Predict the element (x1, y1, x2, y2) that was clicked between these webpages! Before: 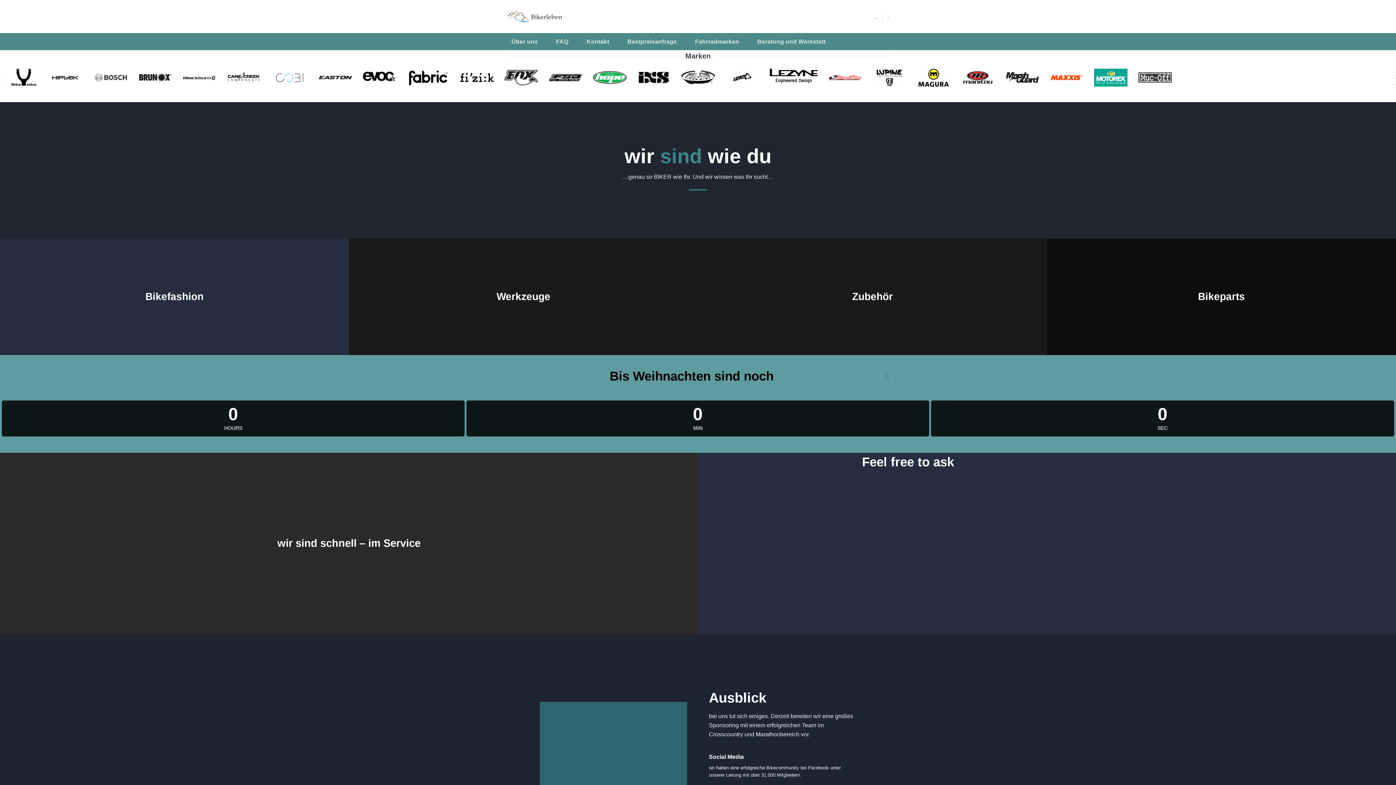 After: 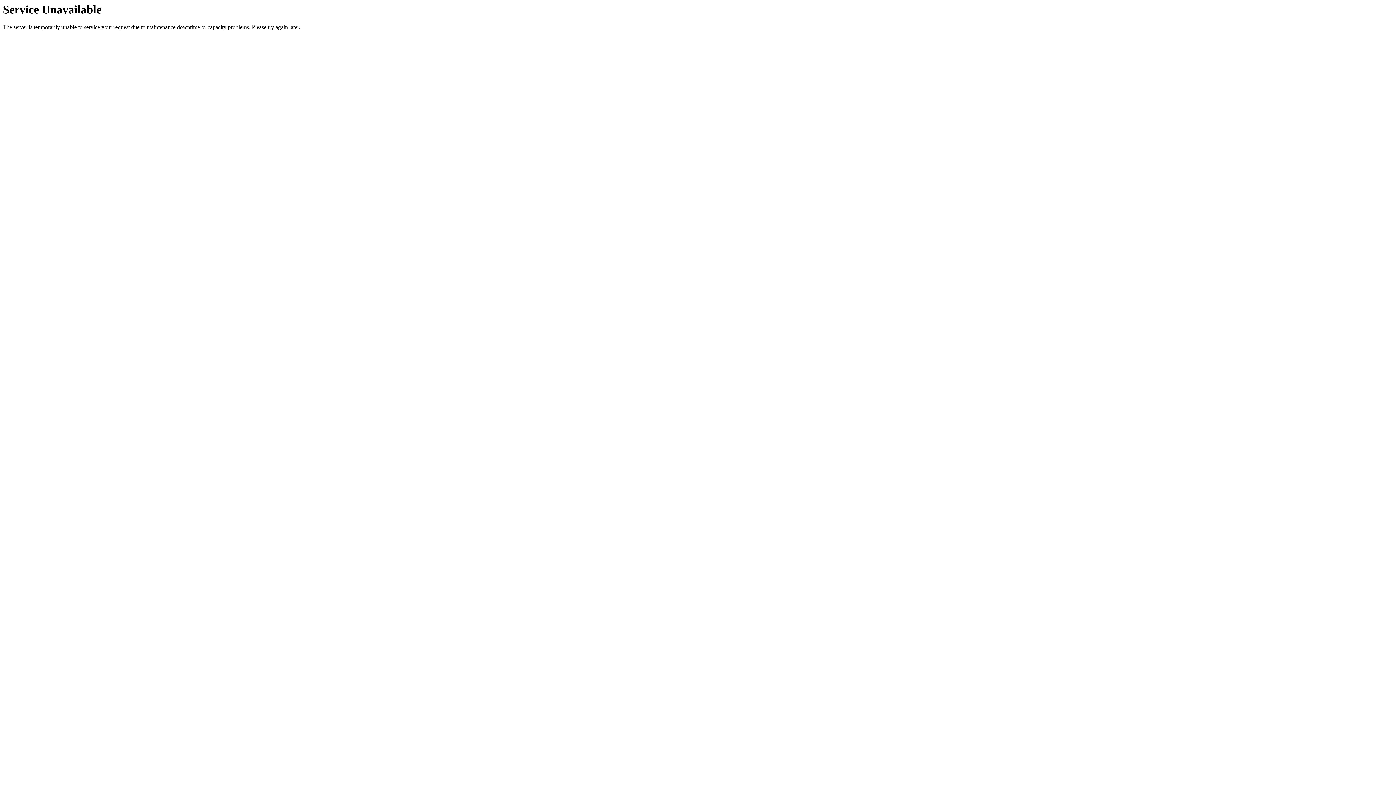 Action: label: FAQ bbox: (551, 34, 572, 48)